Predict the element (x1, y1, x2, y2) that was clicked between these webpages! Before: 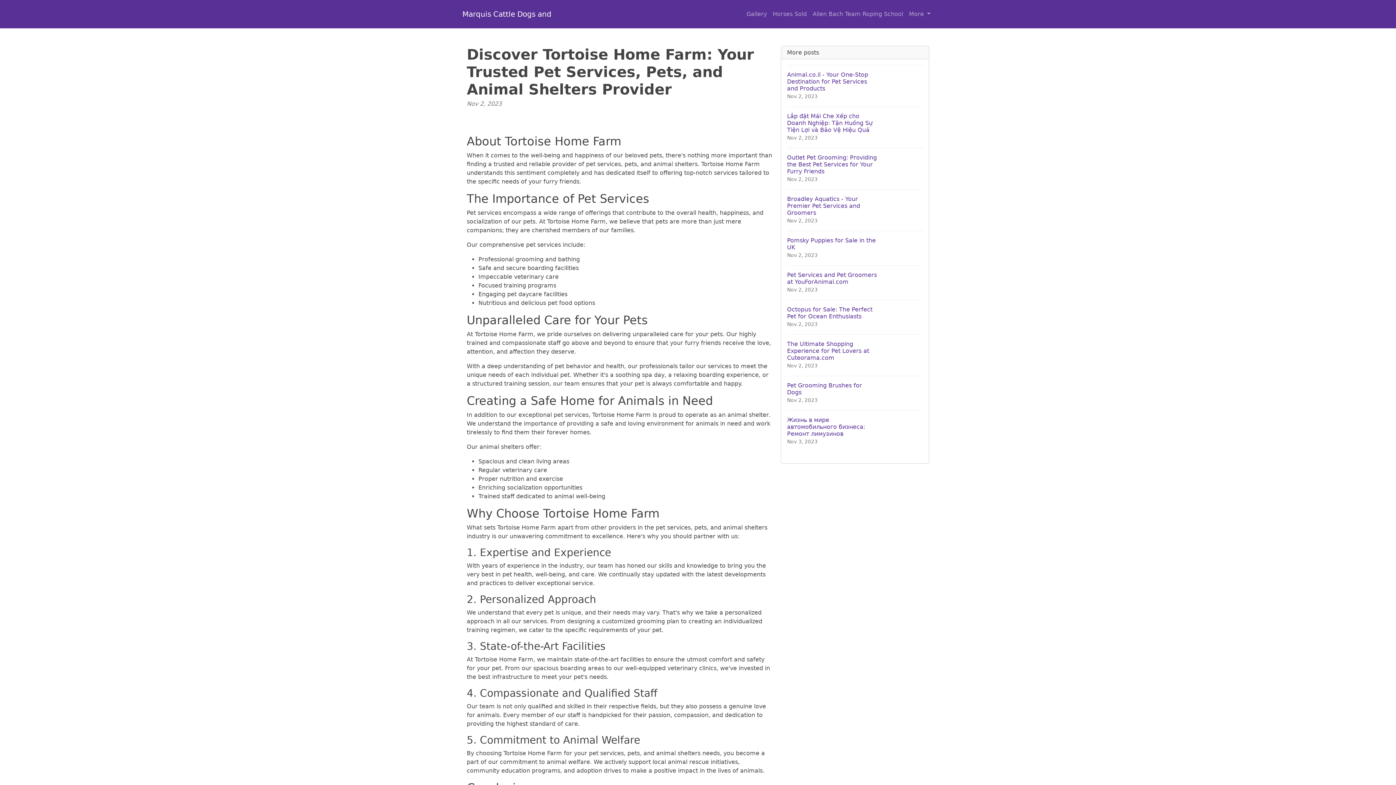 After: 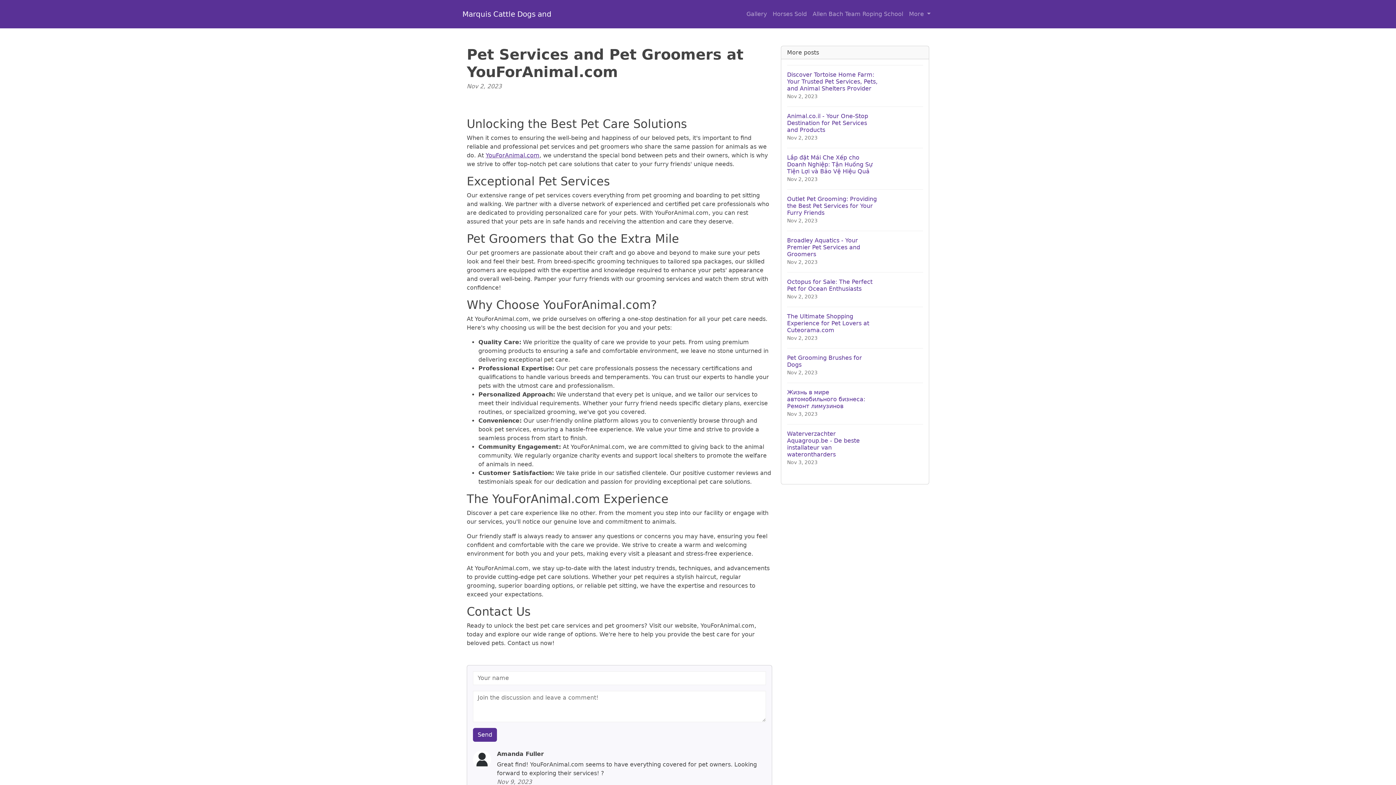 Action: label: Pet Services and Pet Groomers at YouForAnimal.com
Nov 2, 2023 bbox: (787, 265, 923, 300)